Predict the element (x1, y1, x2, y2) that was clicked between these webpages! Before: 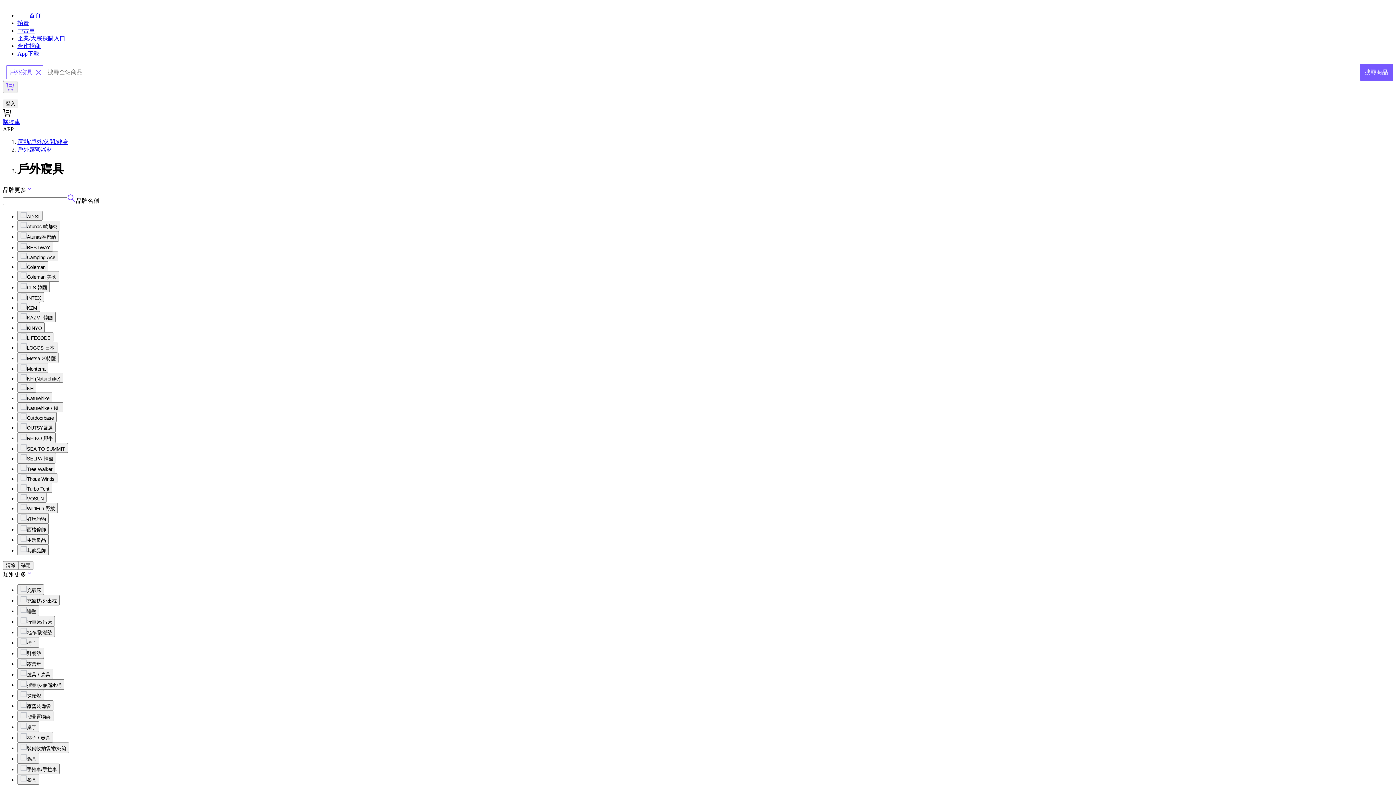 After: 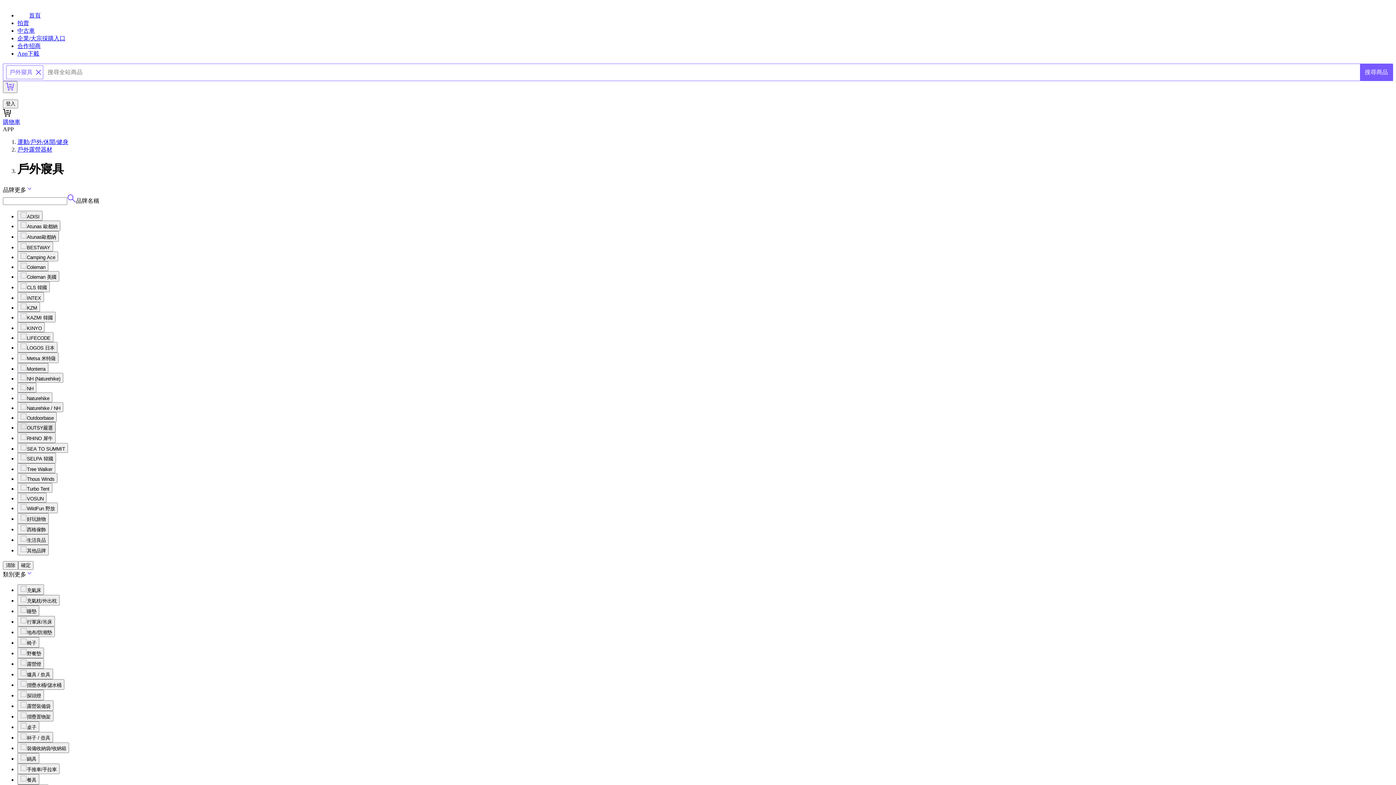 Action: bbox: (17, 422, 55, 432) label: OUTSY嚴選